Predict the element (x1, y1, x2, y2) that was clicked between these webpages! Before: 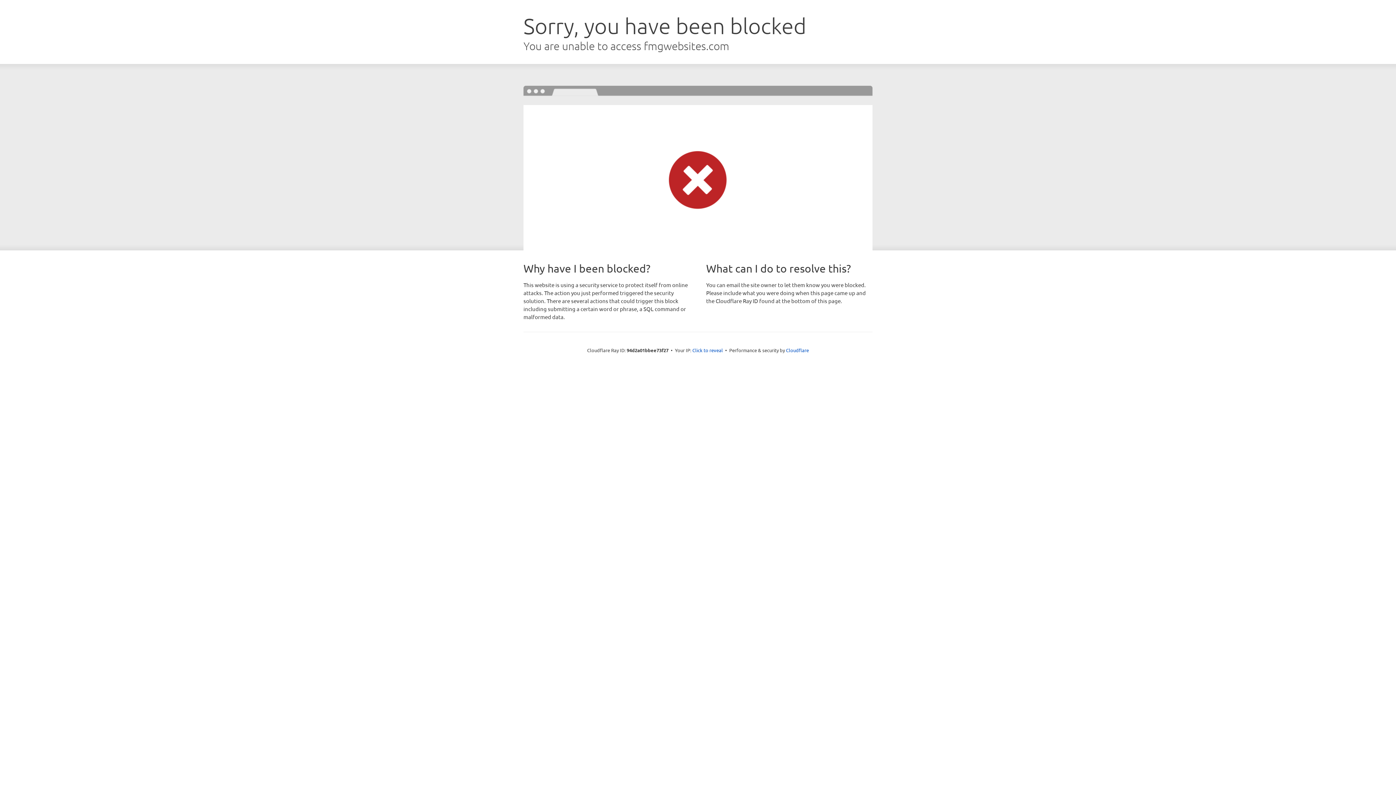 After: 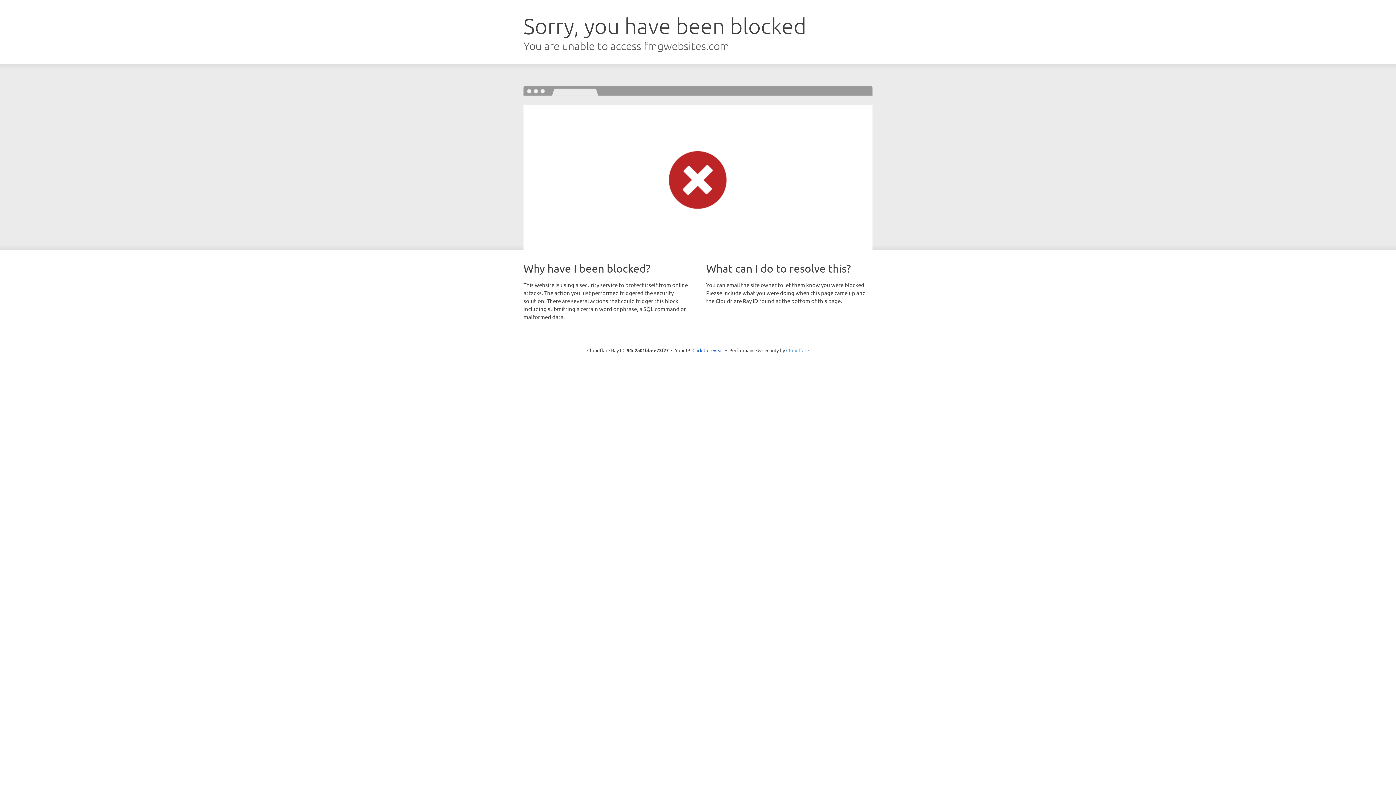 Action: label: Cloudflare bbox: (786, 347, 809, 353)